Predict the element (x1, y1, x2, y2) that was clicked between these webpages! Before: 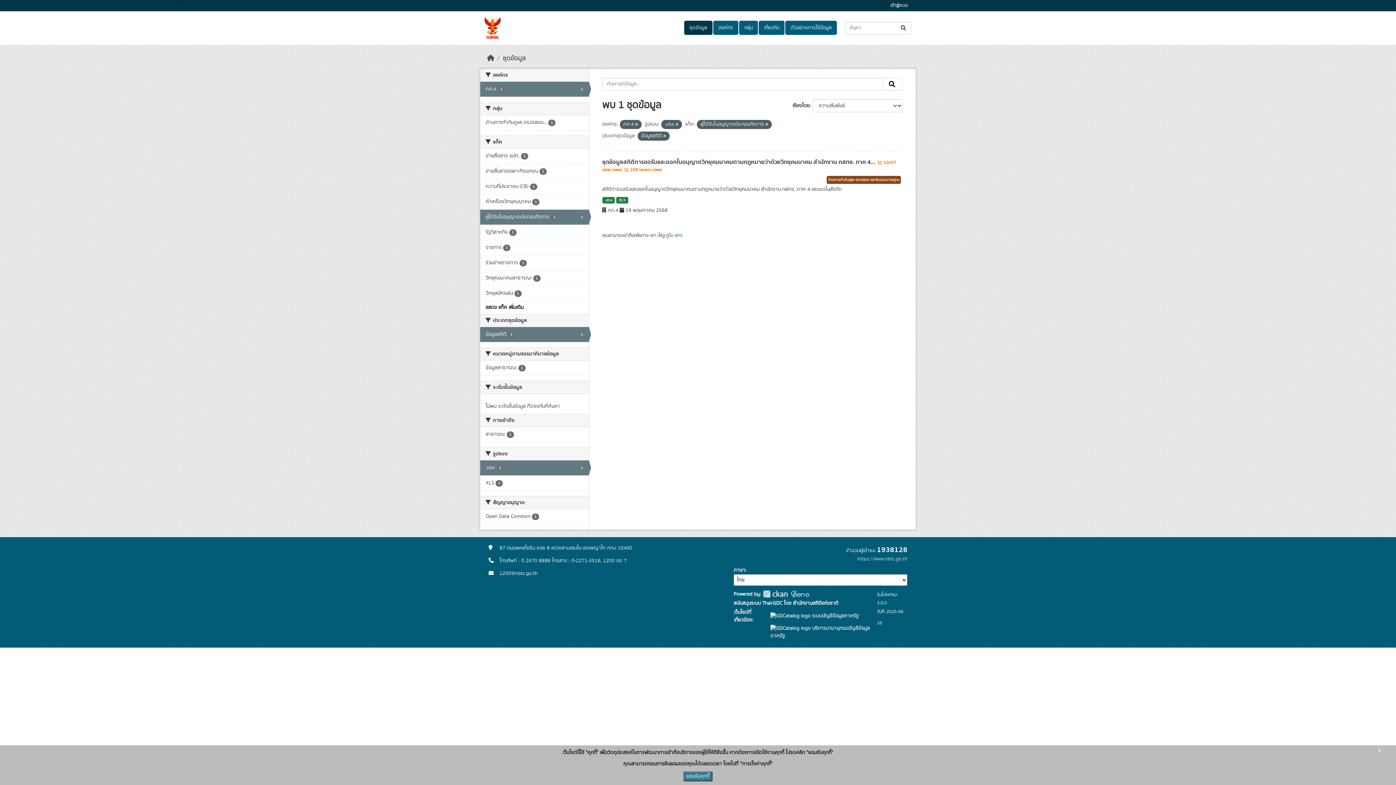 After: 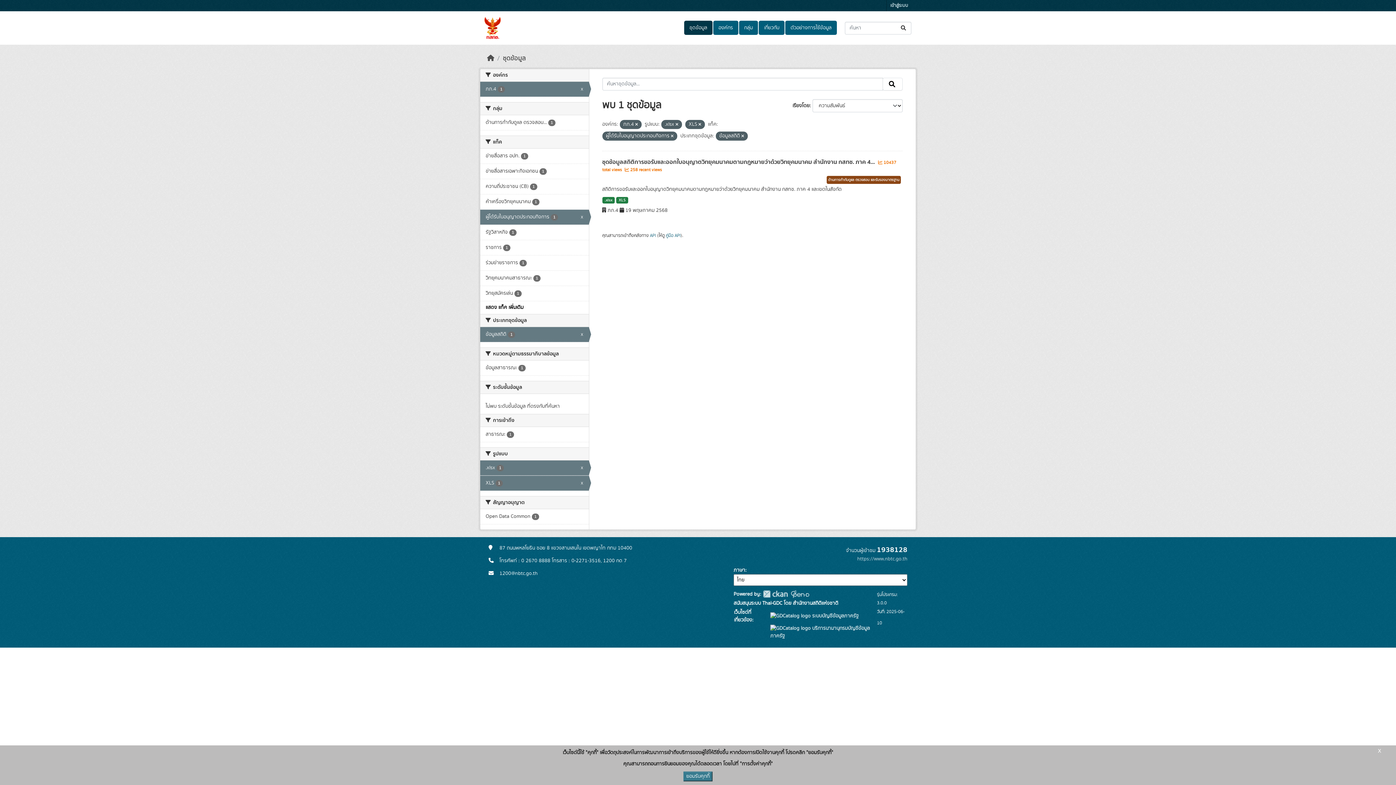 Action: bbox: (480, 476, 588, 490) label: XLS 1